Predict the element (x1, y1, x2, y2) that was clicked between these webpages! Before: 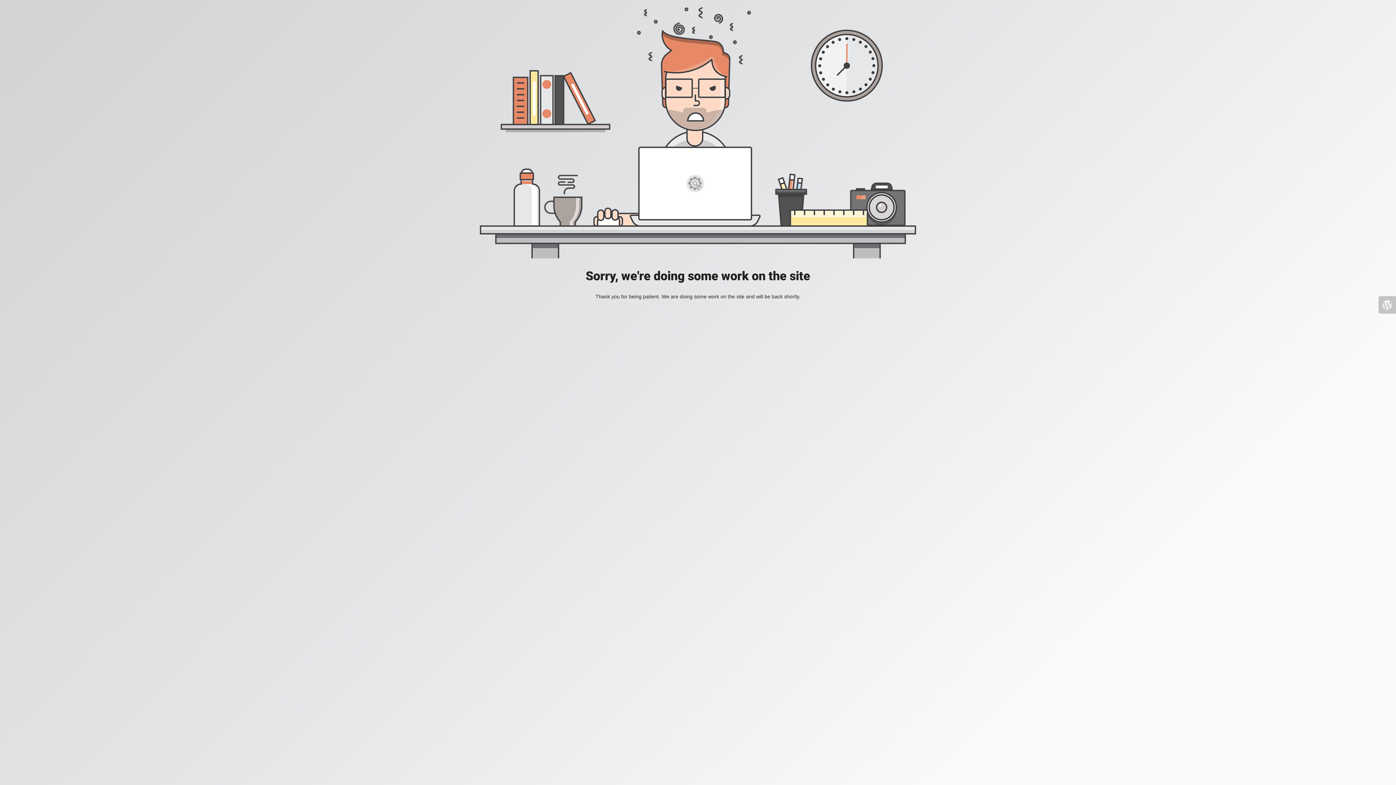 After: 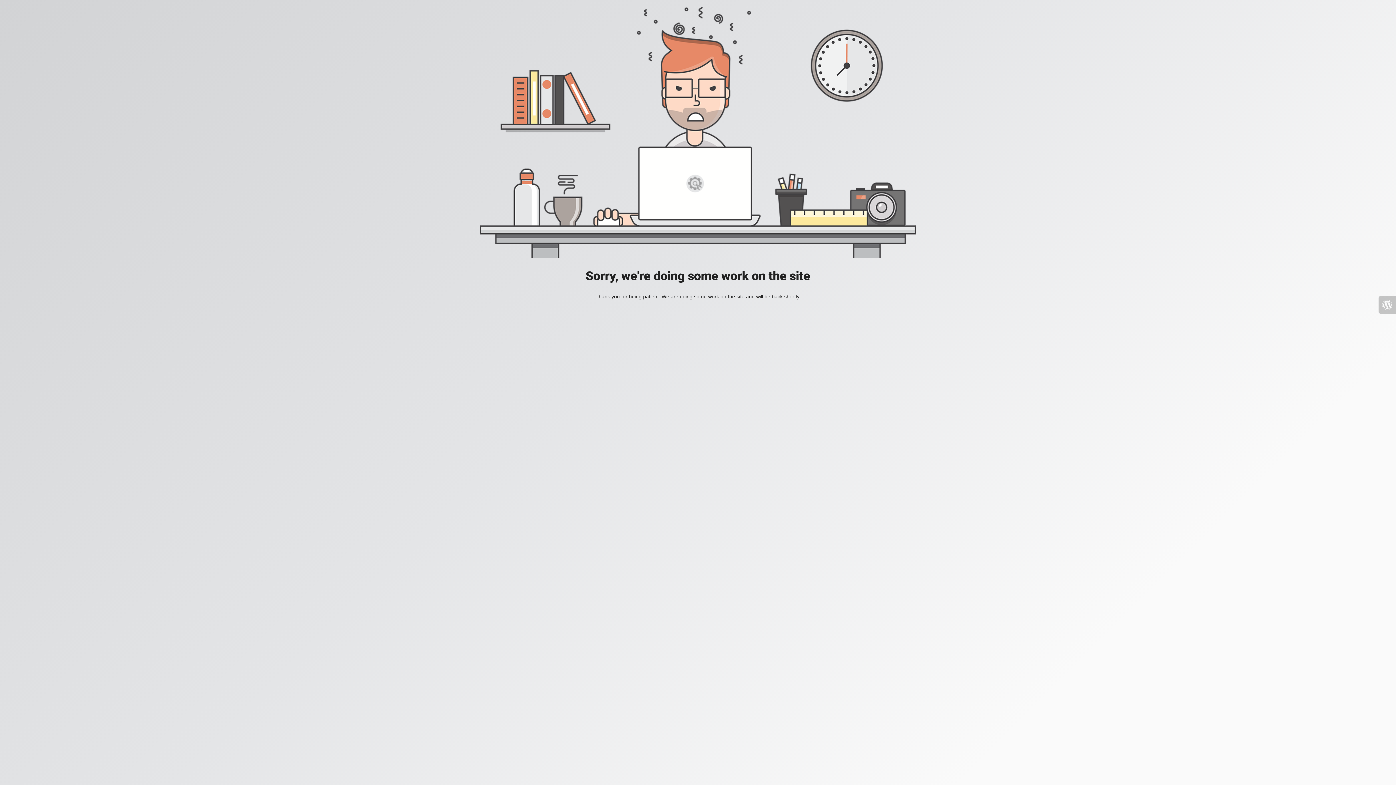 Action: bbox: (1378, 296, 1396, 313)